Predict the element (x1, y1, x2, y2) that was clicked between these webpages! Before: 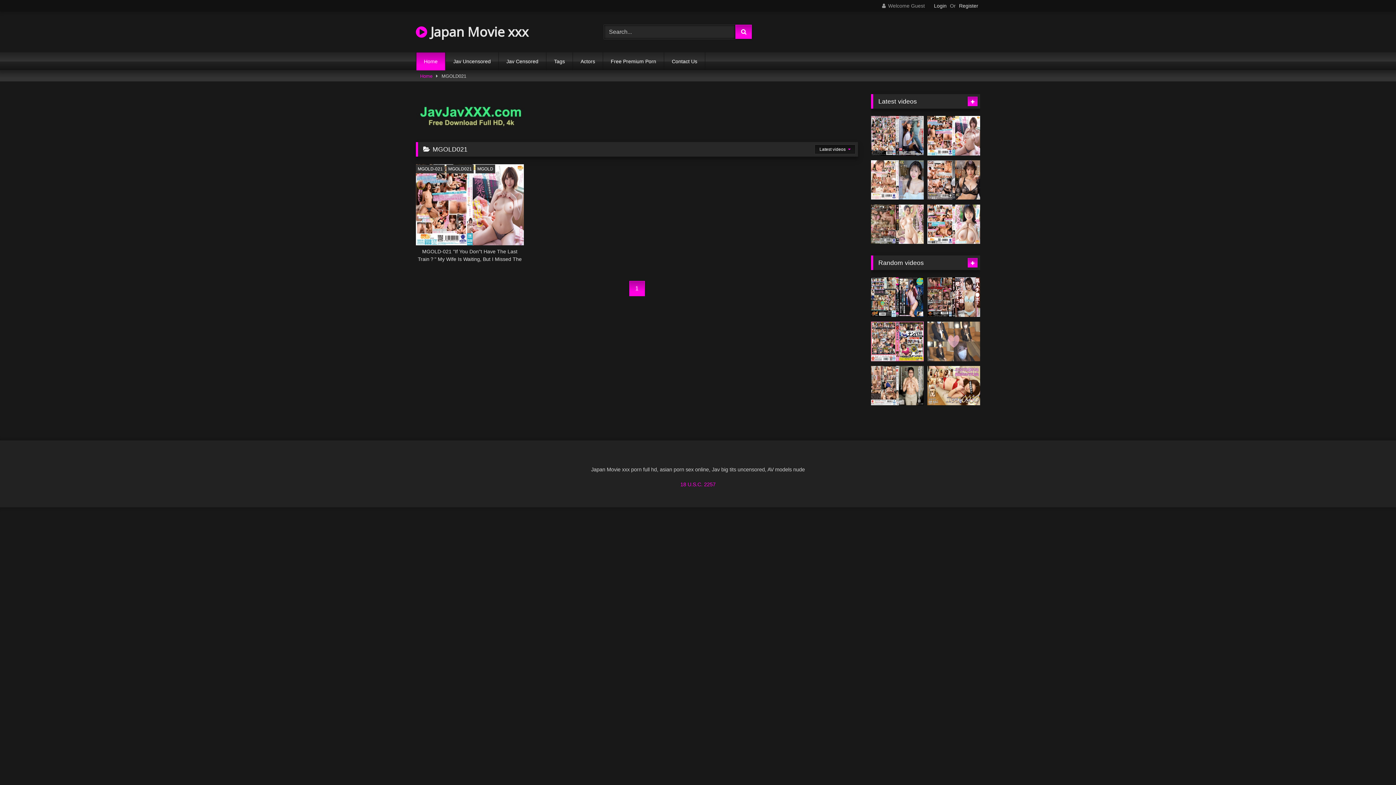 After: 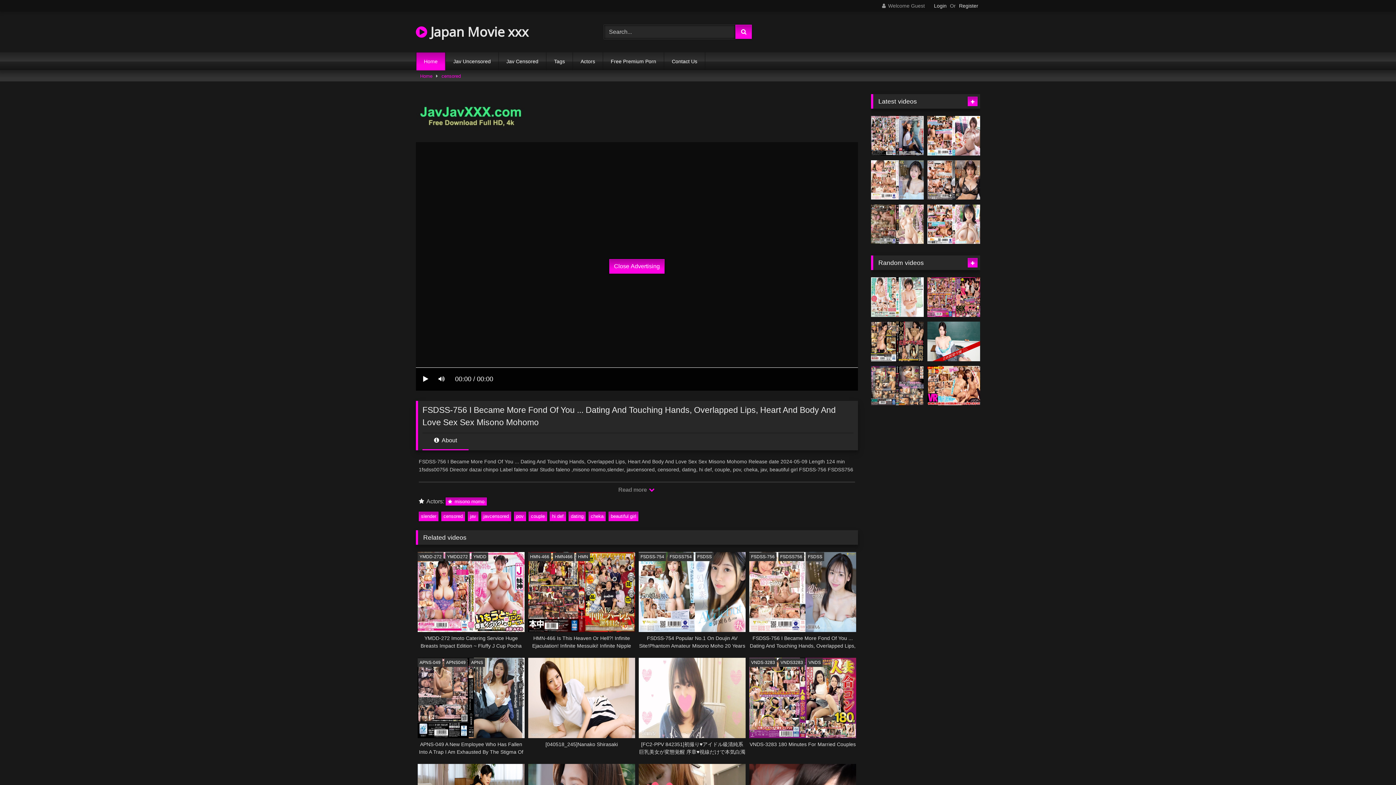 Action: bbox: (871, 160, 924, 199)